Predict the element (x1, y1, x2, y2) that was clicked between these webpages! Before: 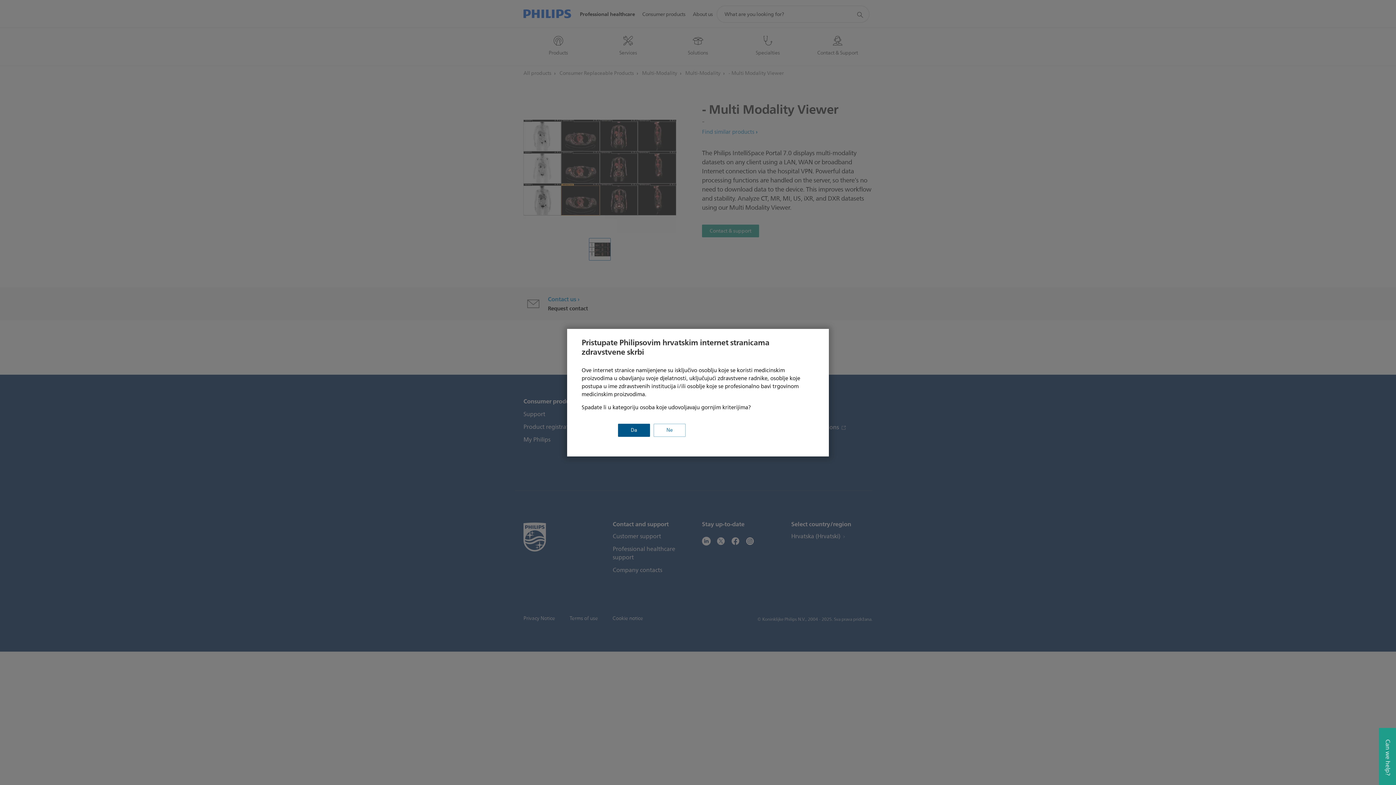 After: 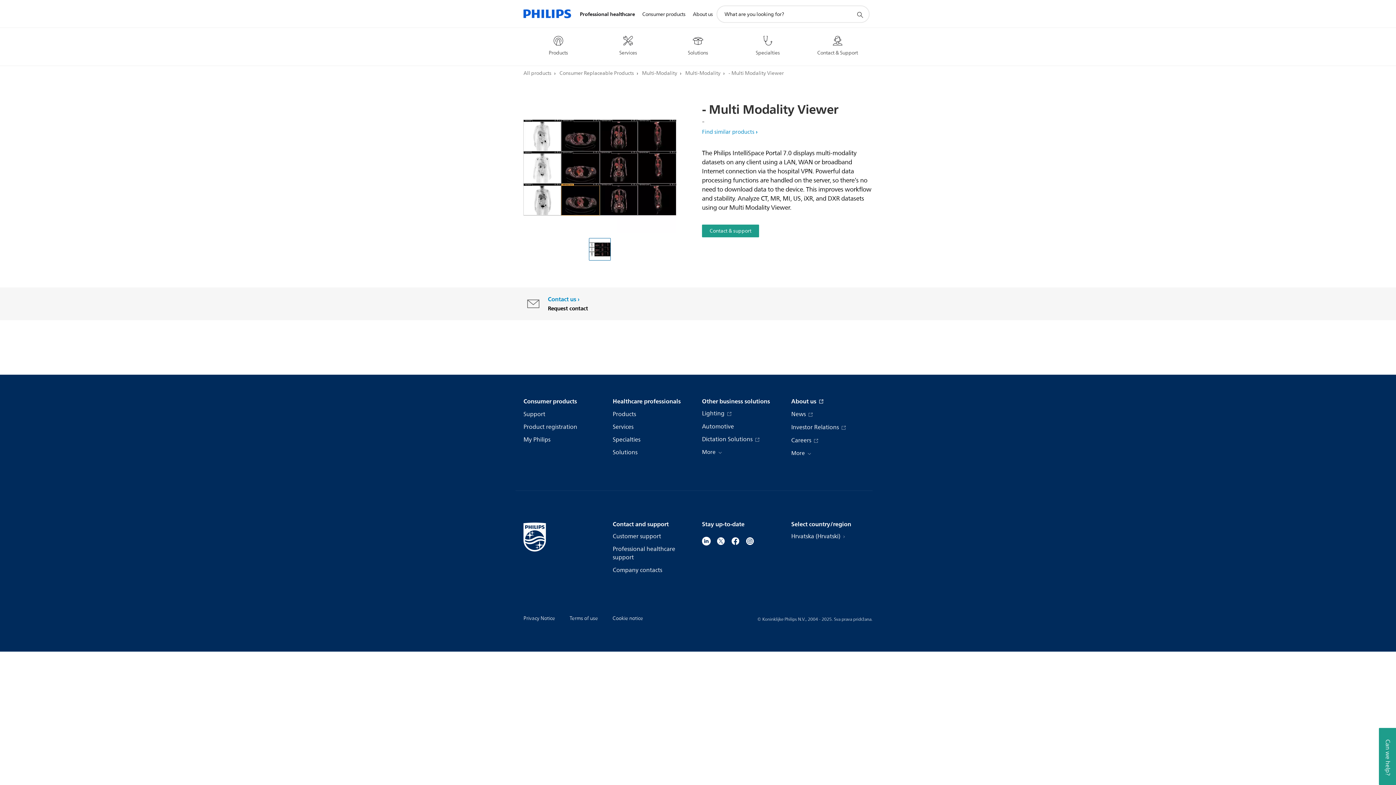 Action: label: Da bbox: (618, 423, 650, 436)